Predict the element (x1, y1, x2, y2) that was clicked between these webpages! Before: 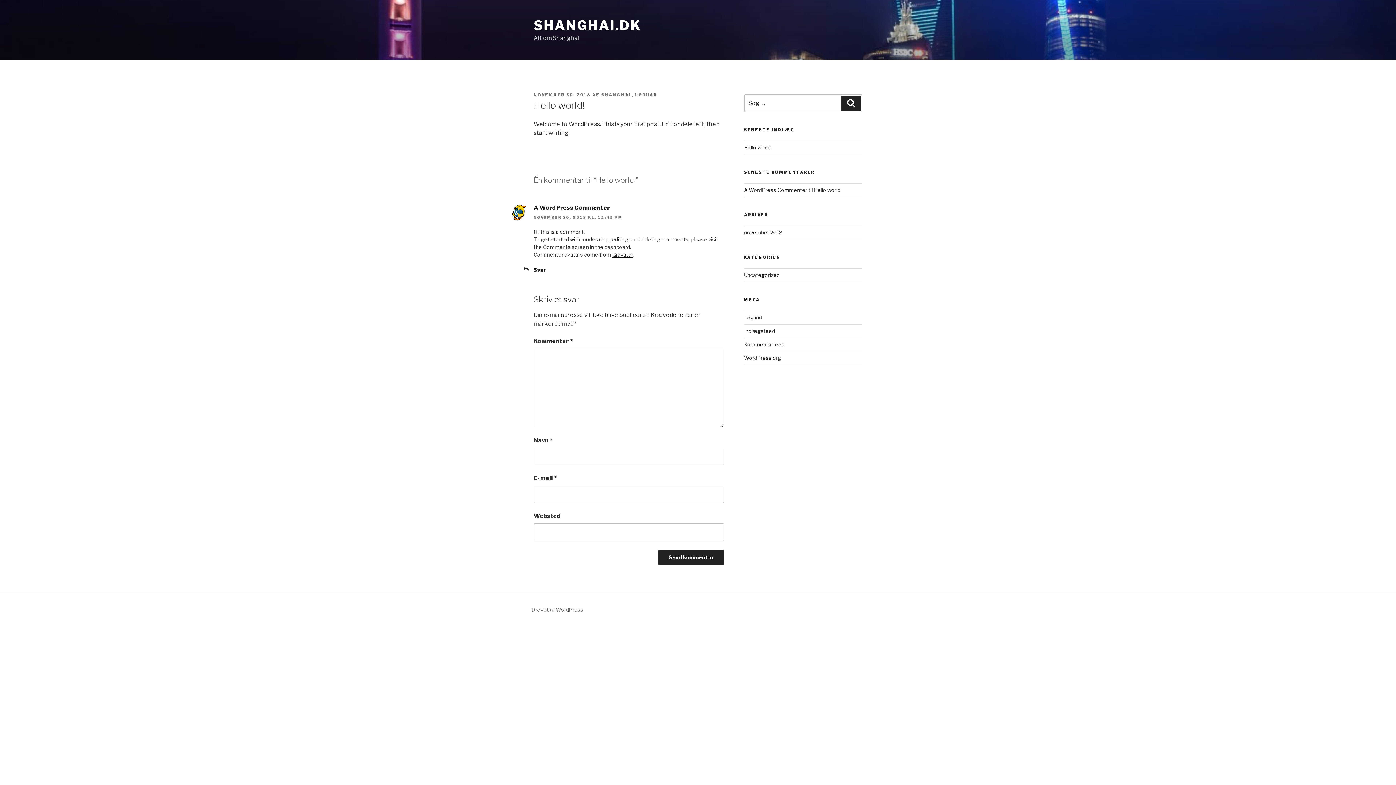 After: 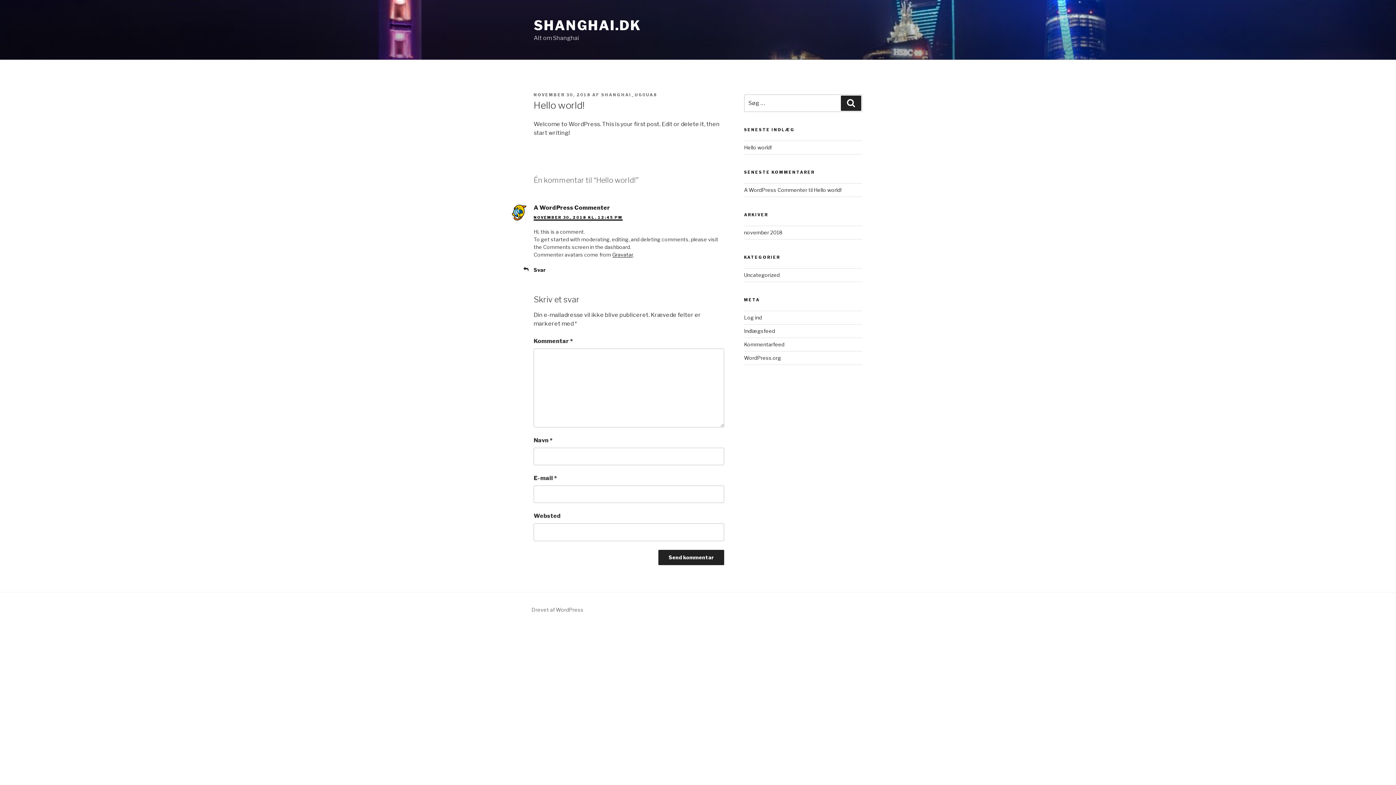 Action: bbox: (533, 215, 622, 219) label: NOVEMBER 30, 2018 KL. 12:45 PM